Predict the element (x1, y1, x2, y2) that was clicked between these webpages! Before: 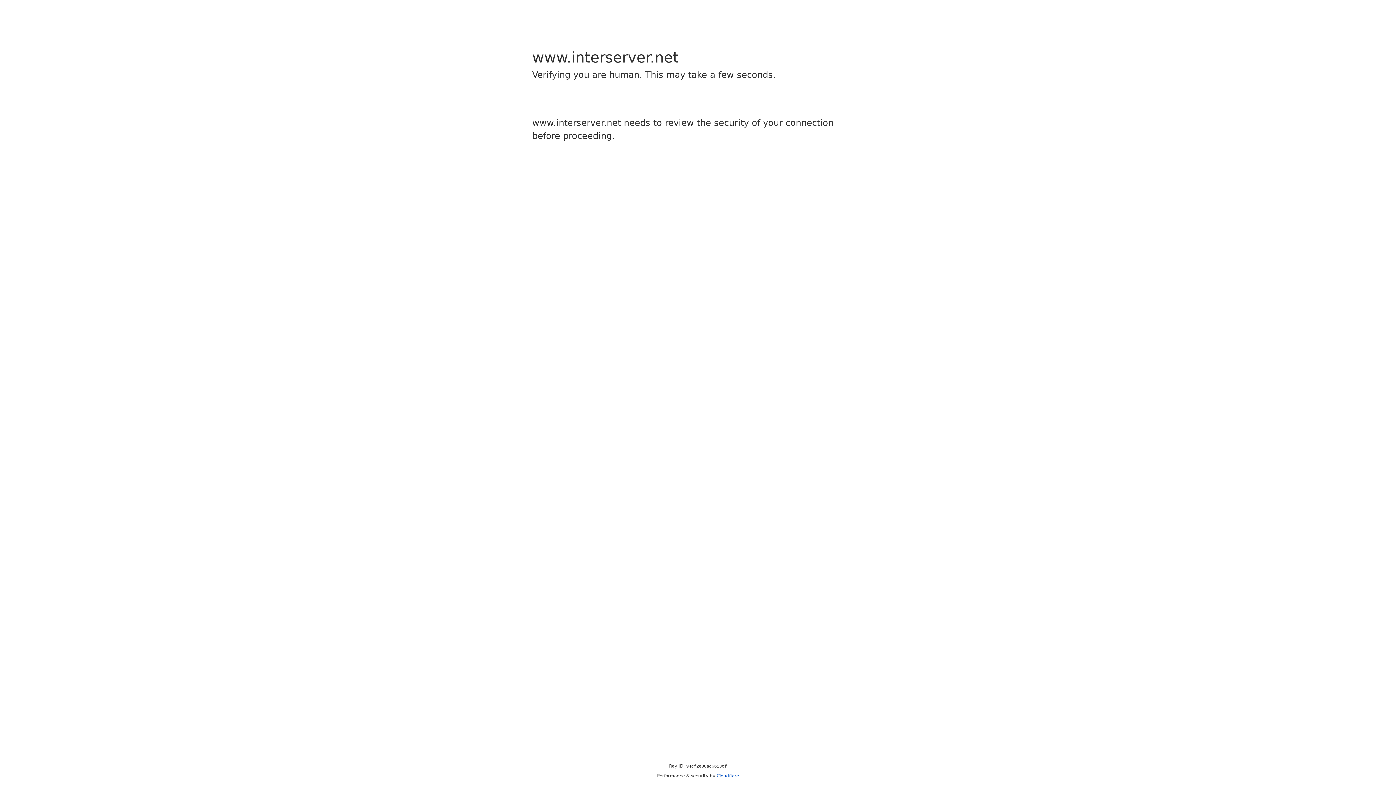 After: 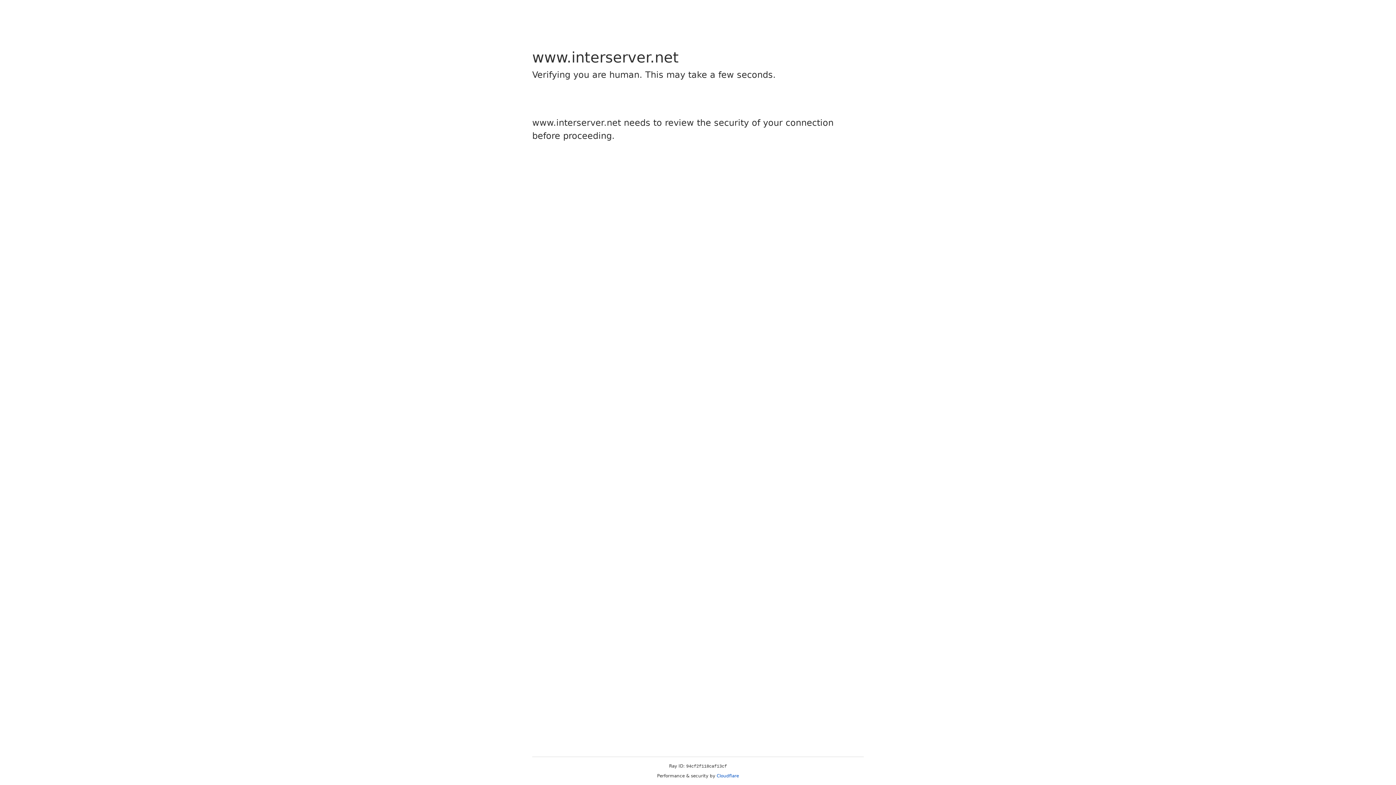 Action: label: Cloudflare bbox: (716, 773, 739, 778)